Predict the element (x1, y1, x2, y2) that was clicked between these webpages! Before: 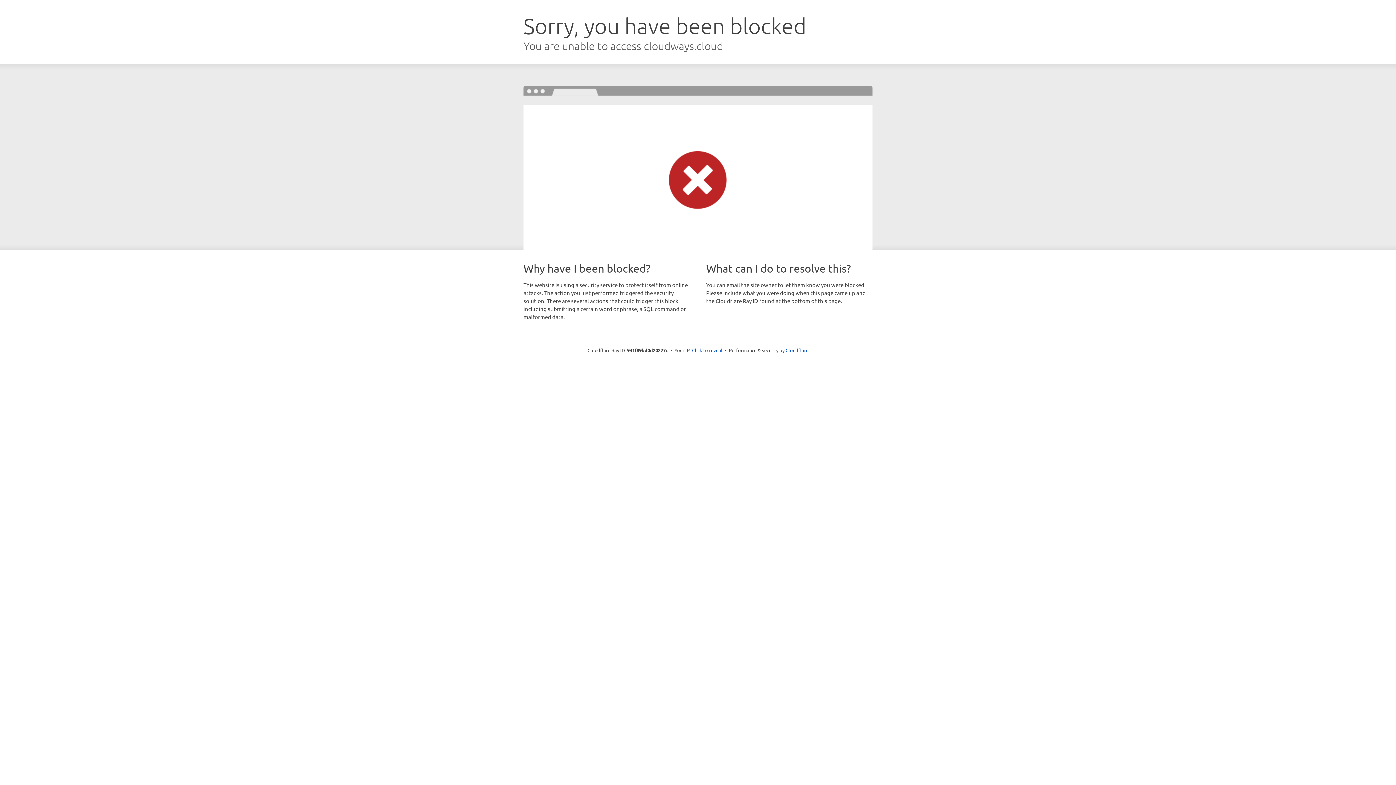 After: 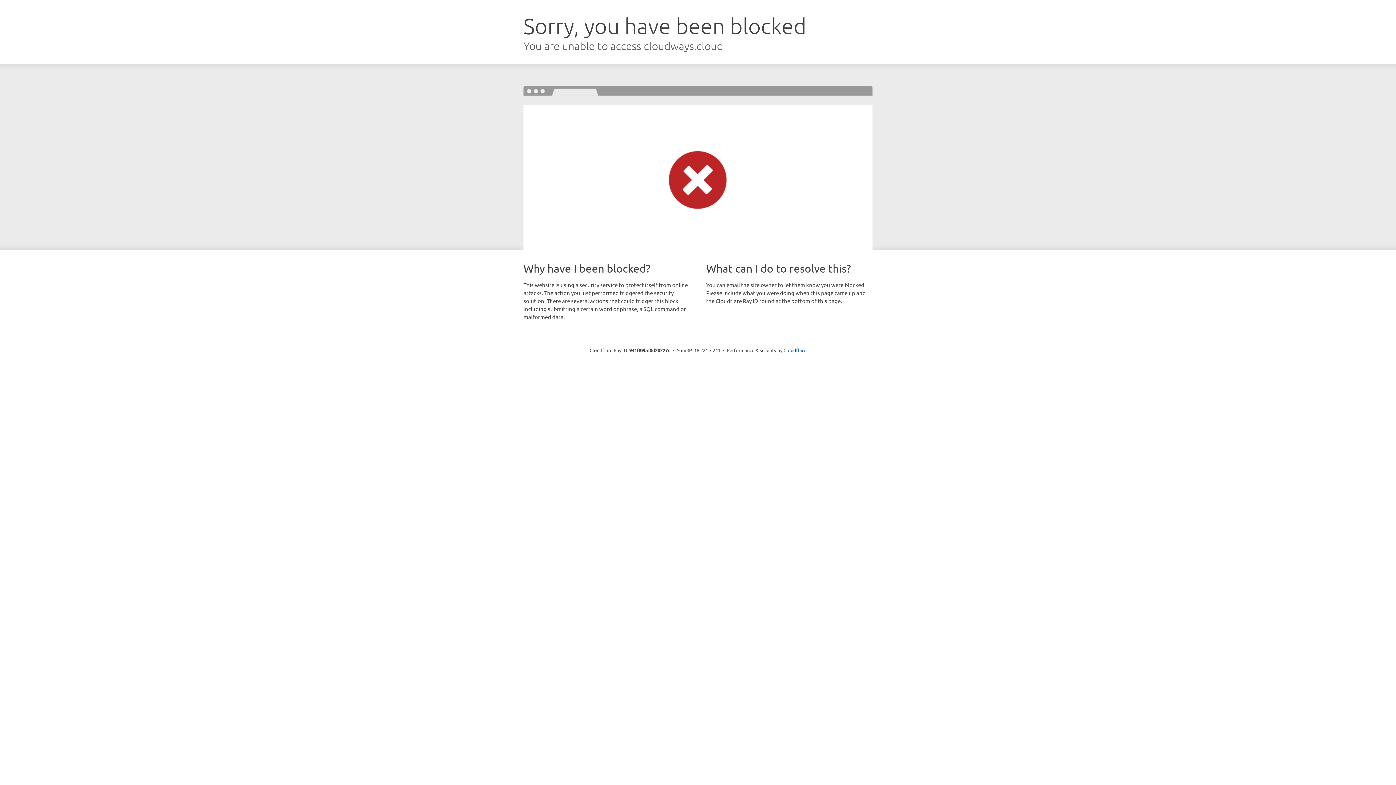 Action: bbox: (692, 346, 722, 353) label: Click to reveal